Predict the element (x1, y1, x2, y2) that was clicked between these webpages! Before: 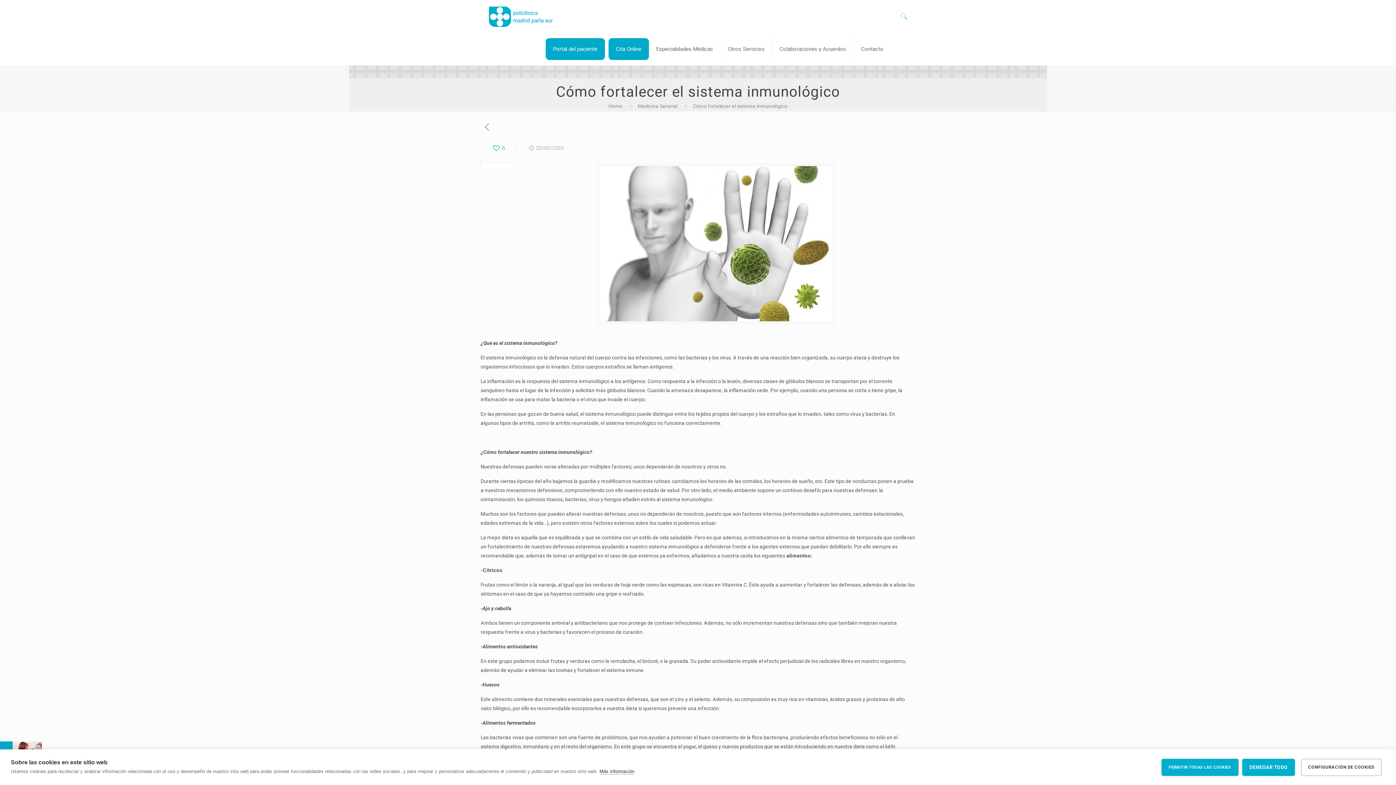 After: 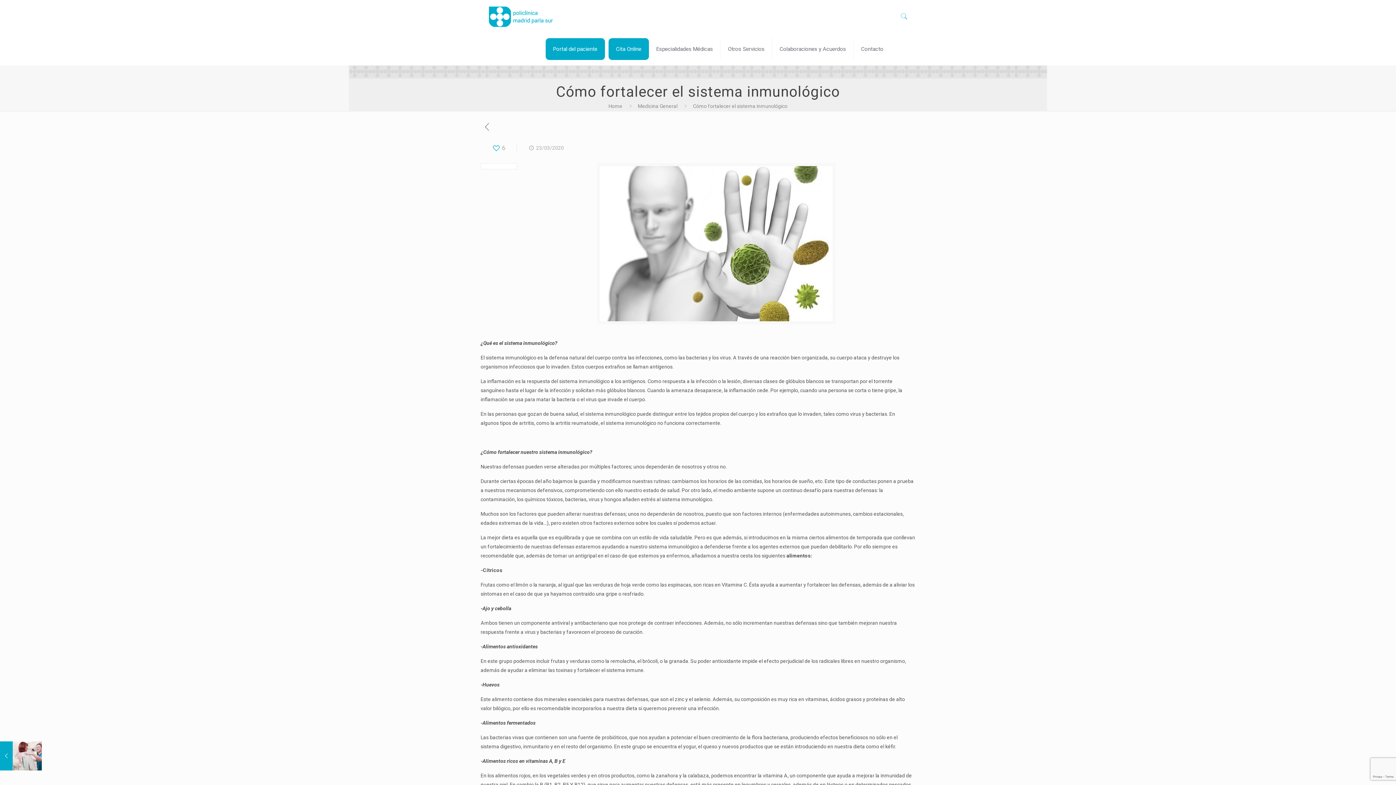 Action: bbox: (1161, 759, 1238, 776) label: PERMITIR TODAS LAS COOKIES